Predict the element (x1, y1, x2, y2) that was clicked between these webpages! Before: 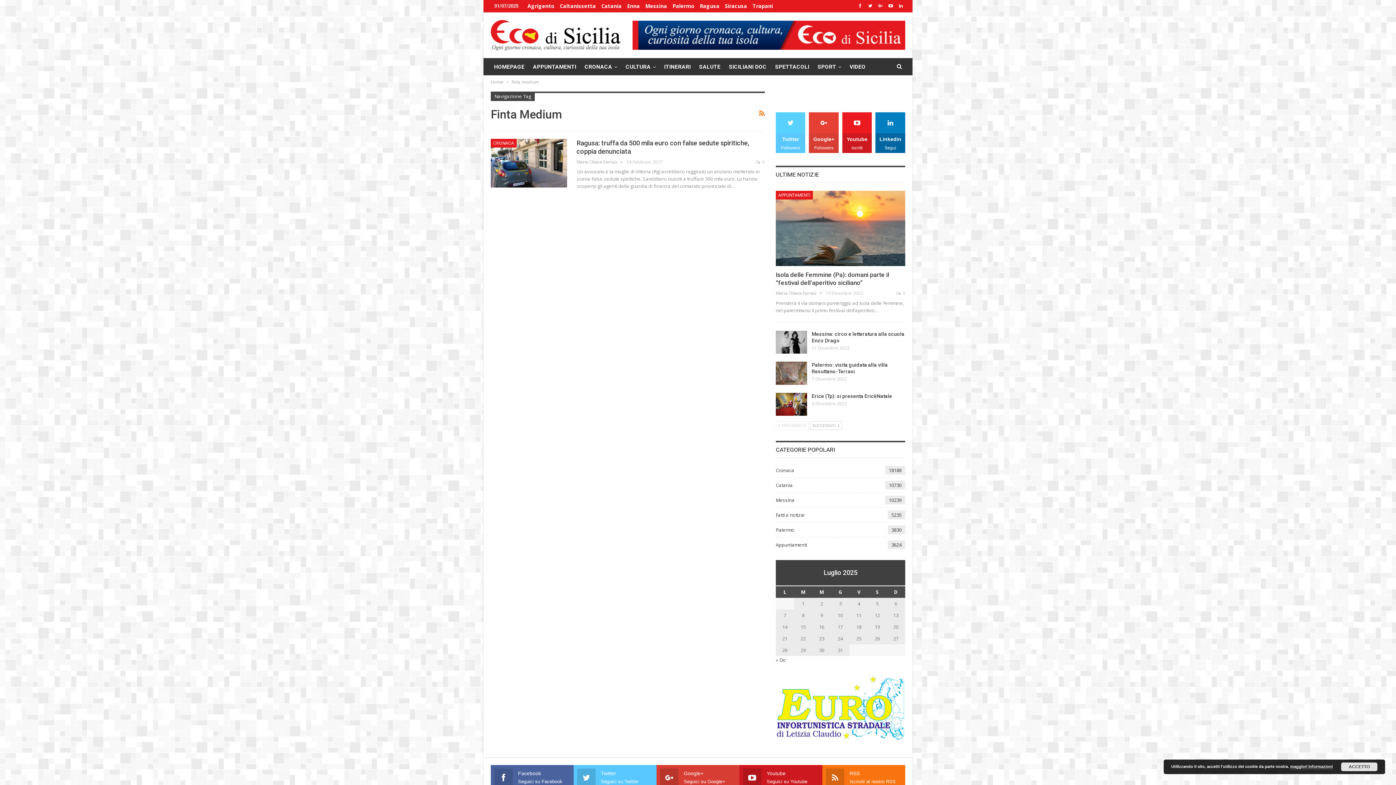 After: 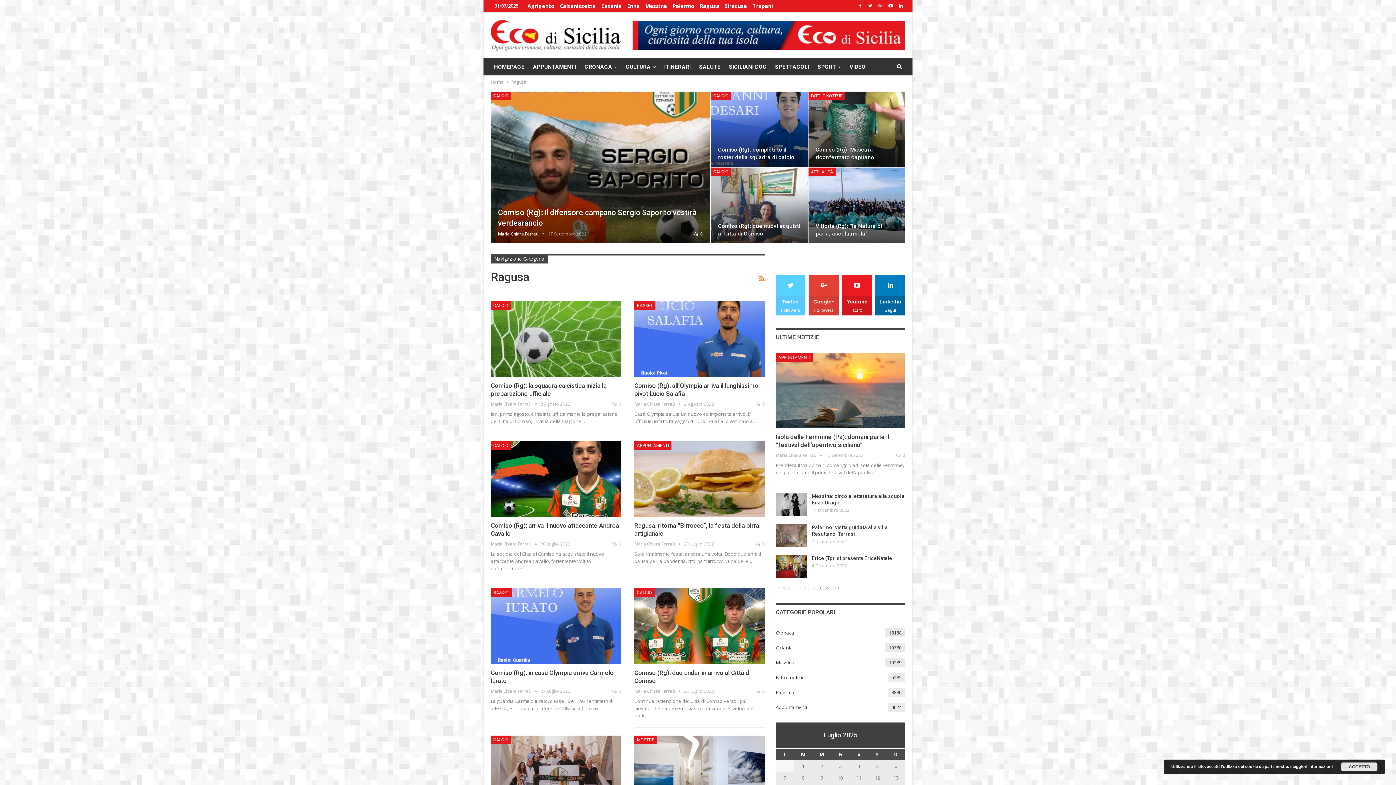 Action: label: Ragusa bbox: (700, 2, 719, 9)